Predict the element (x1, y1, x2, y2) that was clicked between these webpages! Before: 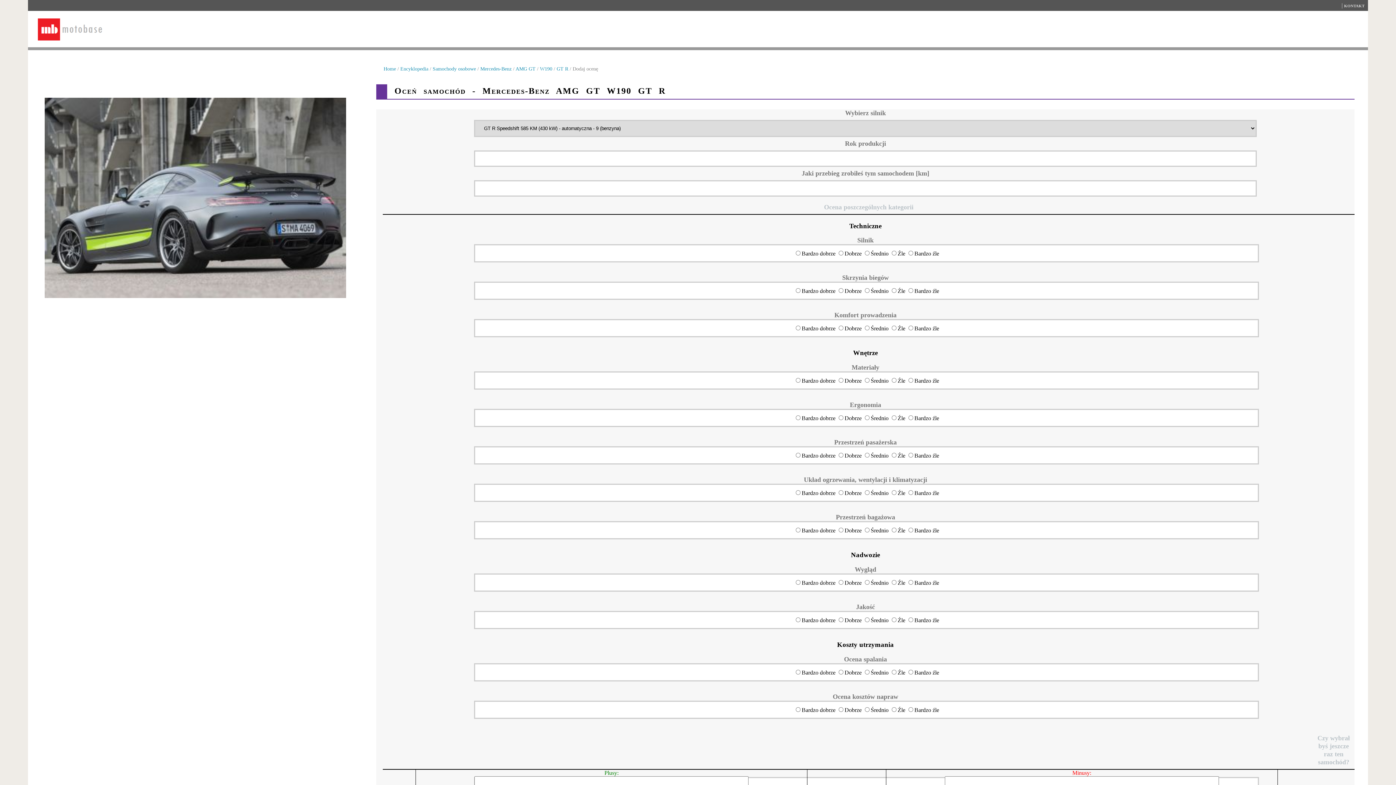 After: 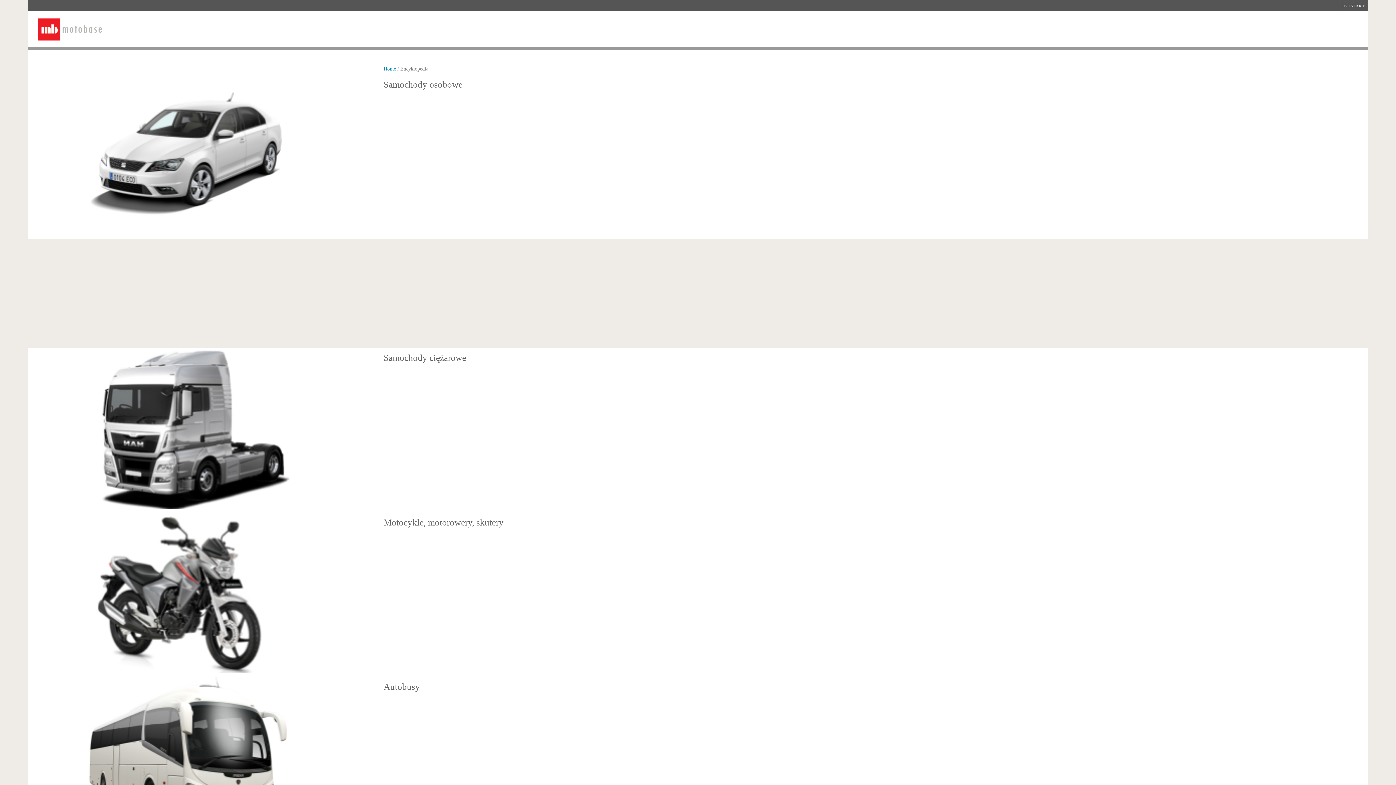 Action: bbox: (400, 66, 428, 71) label: Encyklopedia